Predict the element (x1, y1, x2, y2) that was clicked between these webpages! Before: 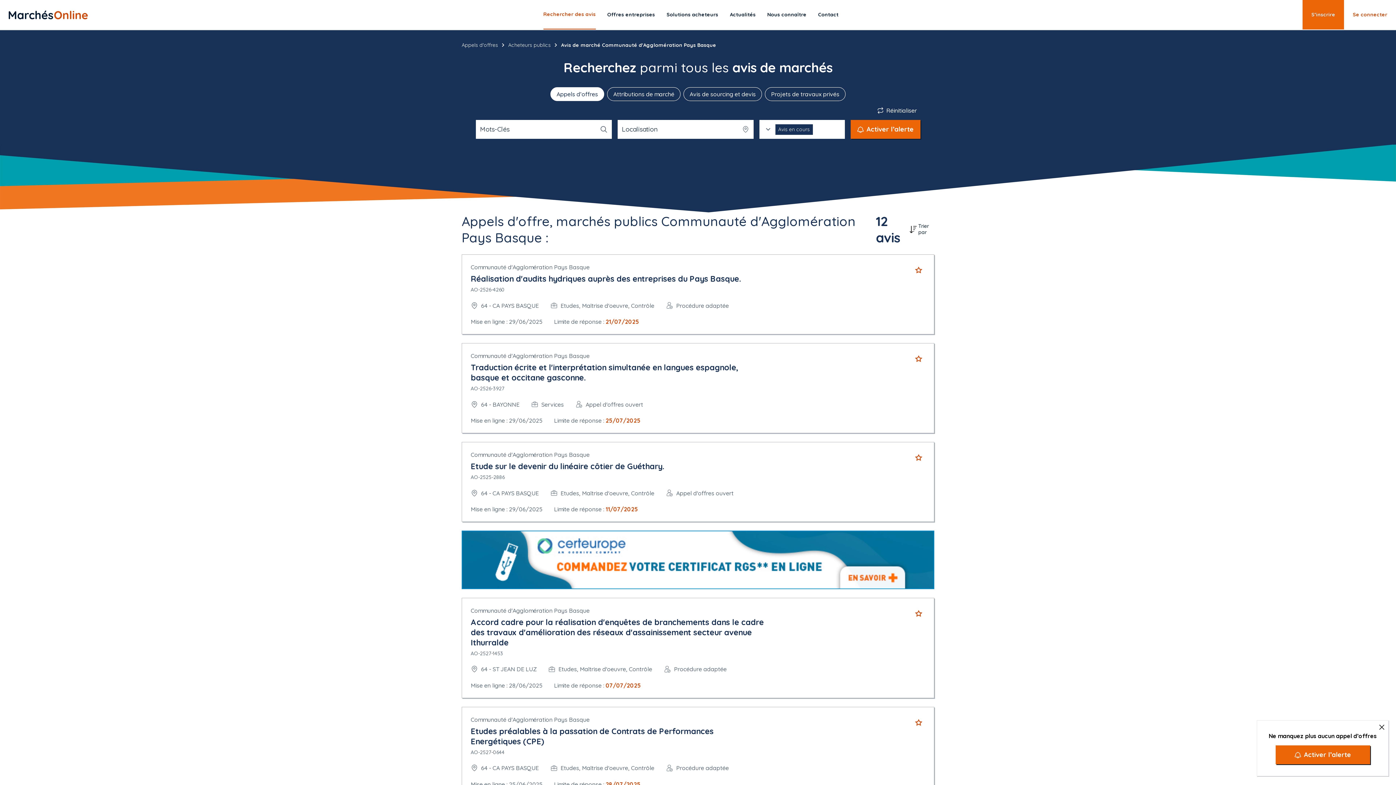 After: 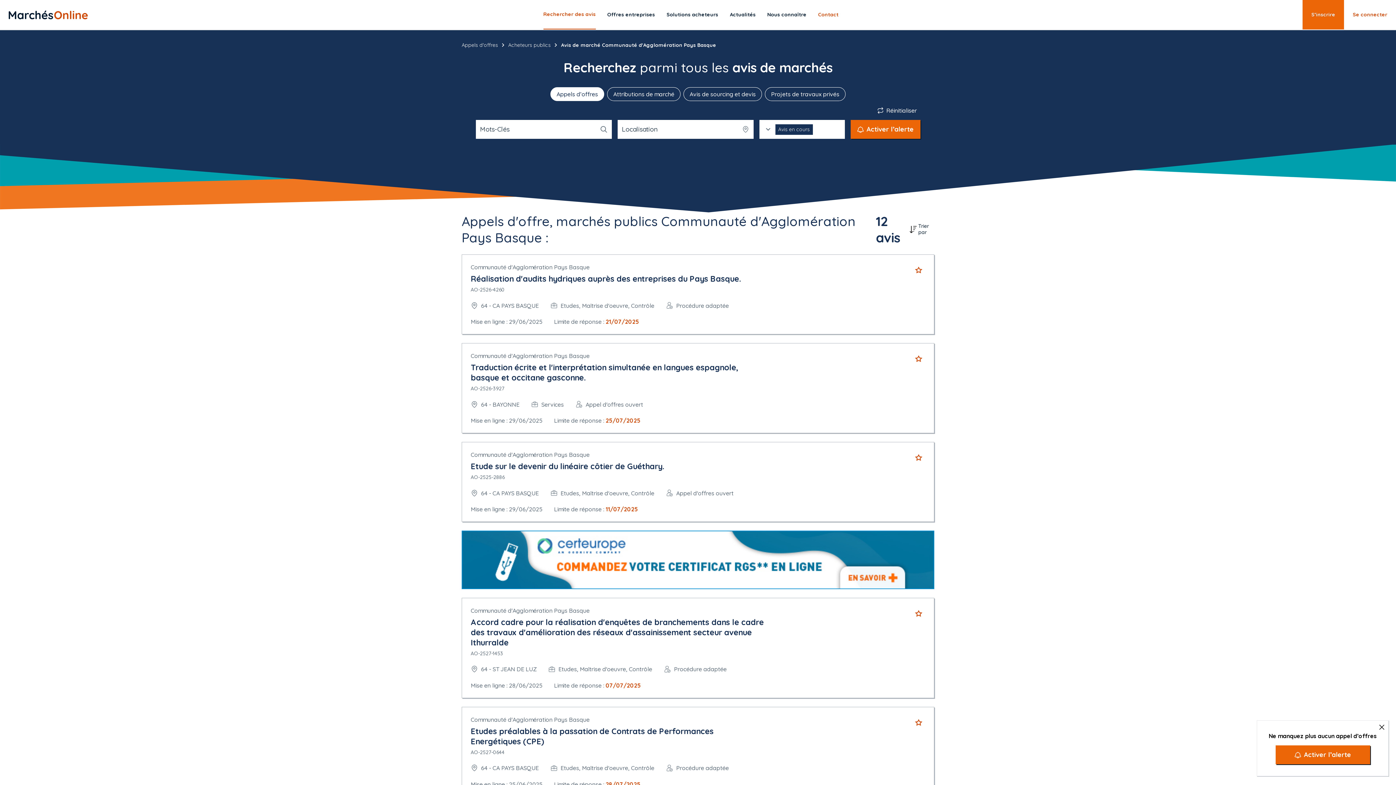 Action: label: Contact bbox: (818, 0, 838, 29)